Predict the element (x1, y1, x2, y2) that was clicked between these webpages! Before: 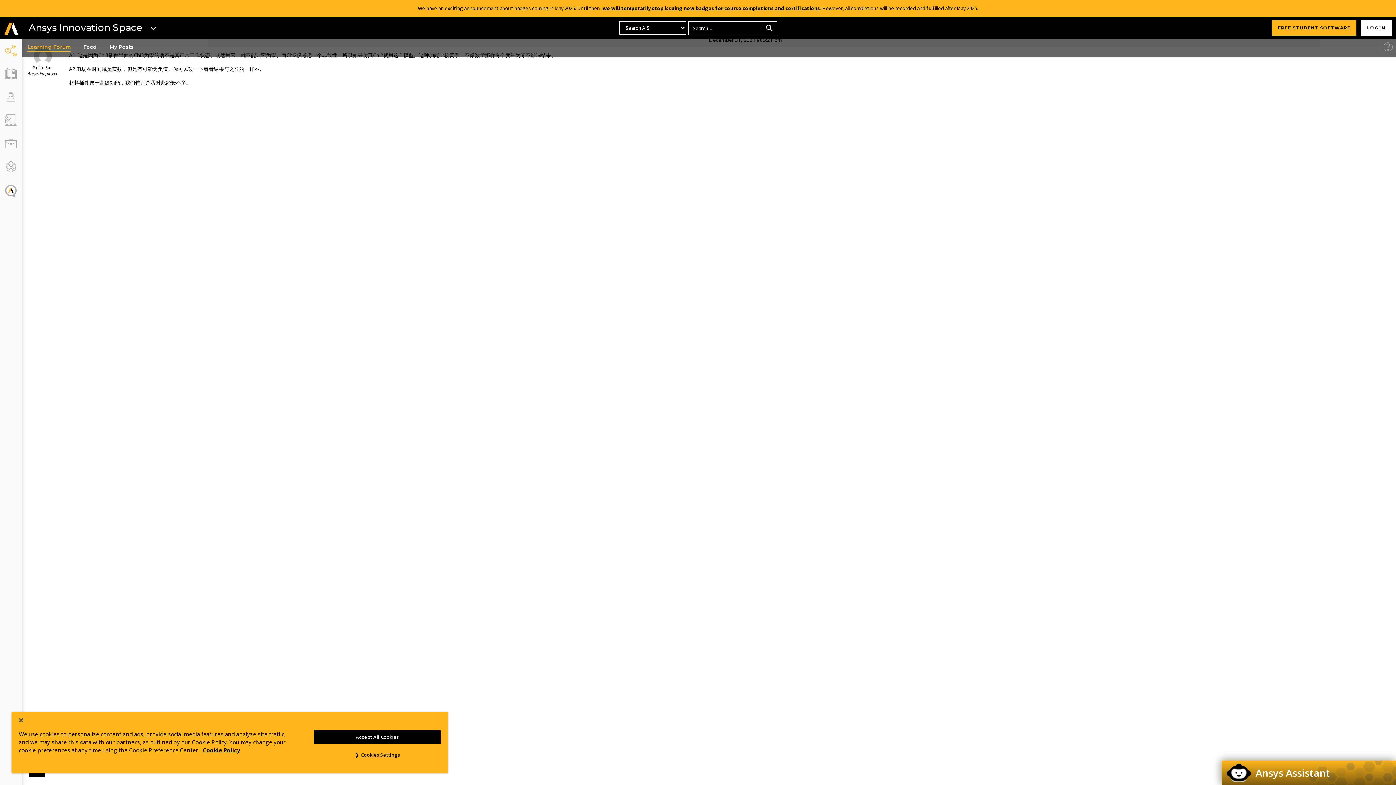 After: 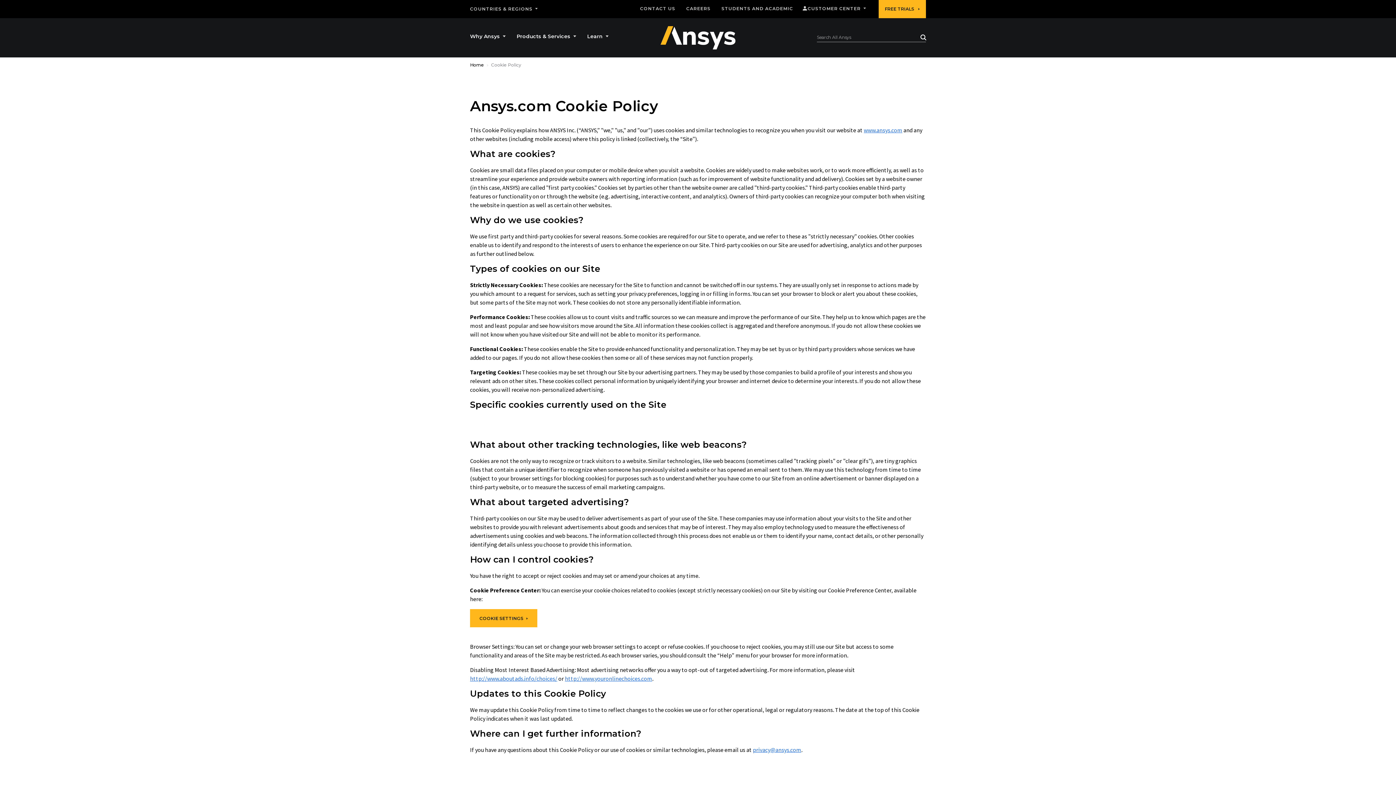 Action: label: Cookie Policy bbox: (202, 746, 240, 754)